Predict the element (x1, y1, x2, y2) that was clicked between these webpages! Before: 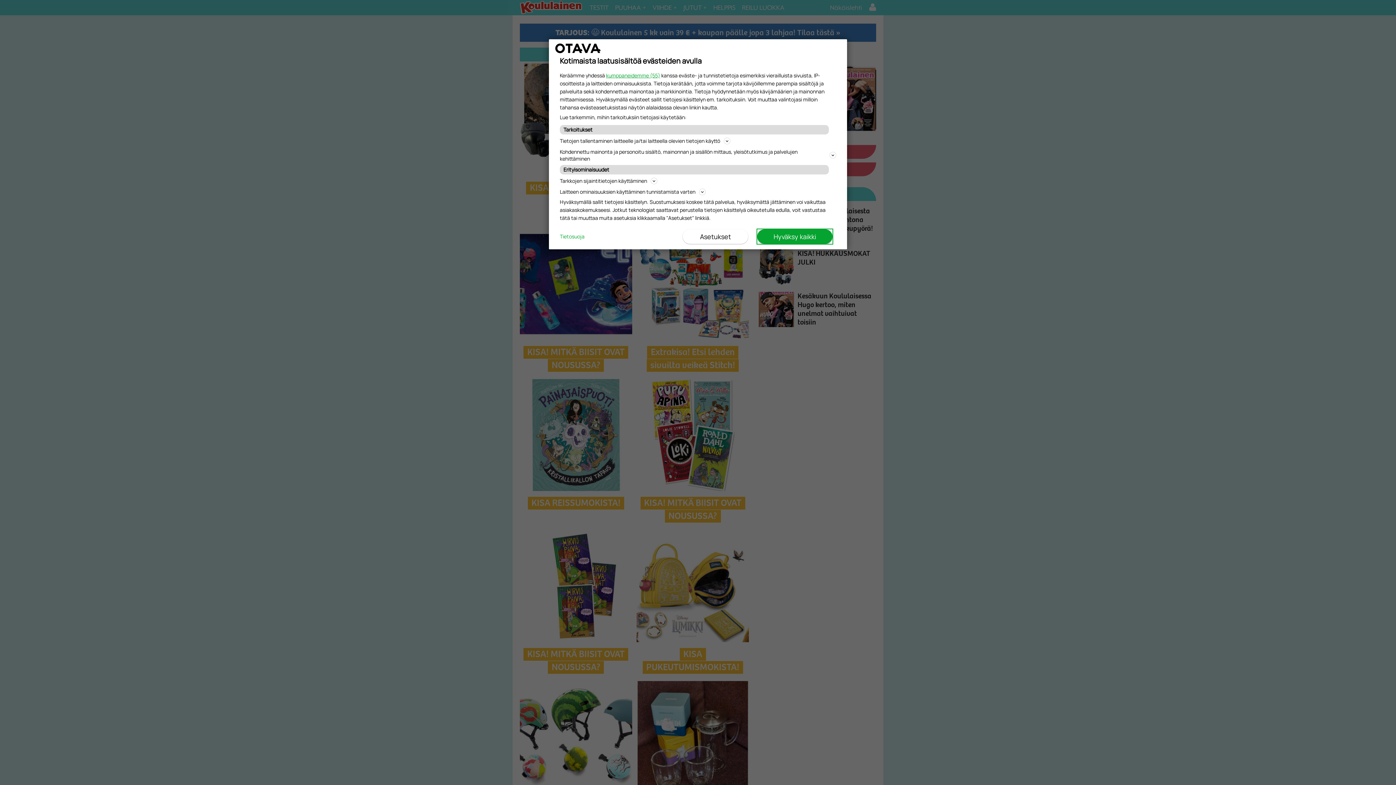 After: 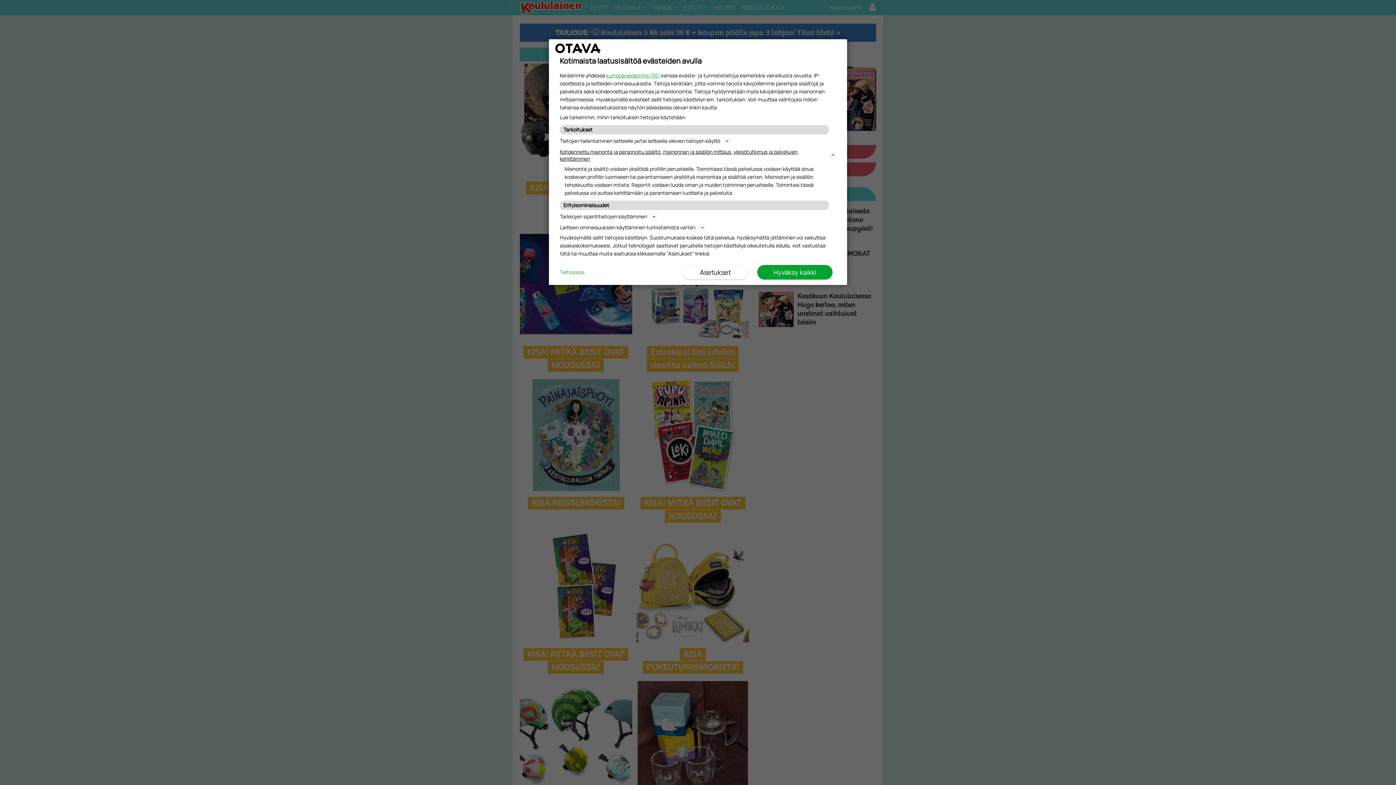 Action: bbox: (560, 147, 836, 163) label: Kohdennettu mainonta ja personoitu sisältö, mainonnan ja sisällön mittaus, yleisötutkimus ja palvelujen kehittäminen